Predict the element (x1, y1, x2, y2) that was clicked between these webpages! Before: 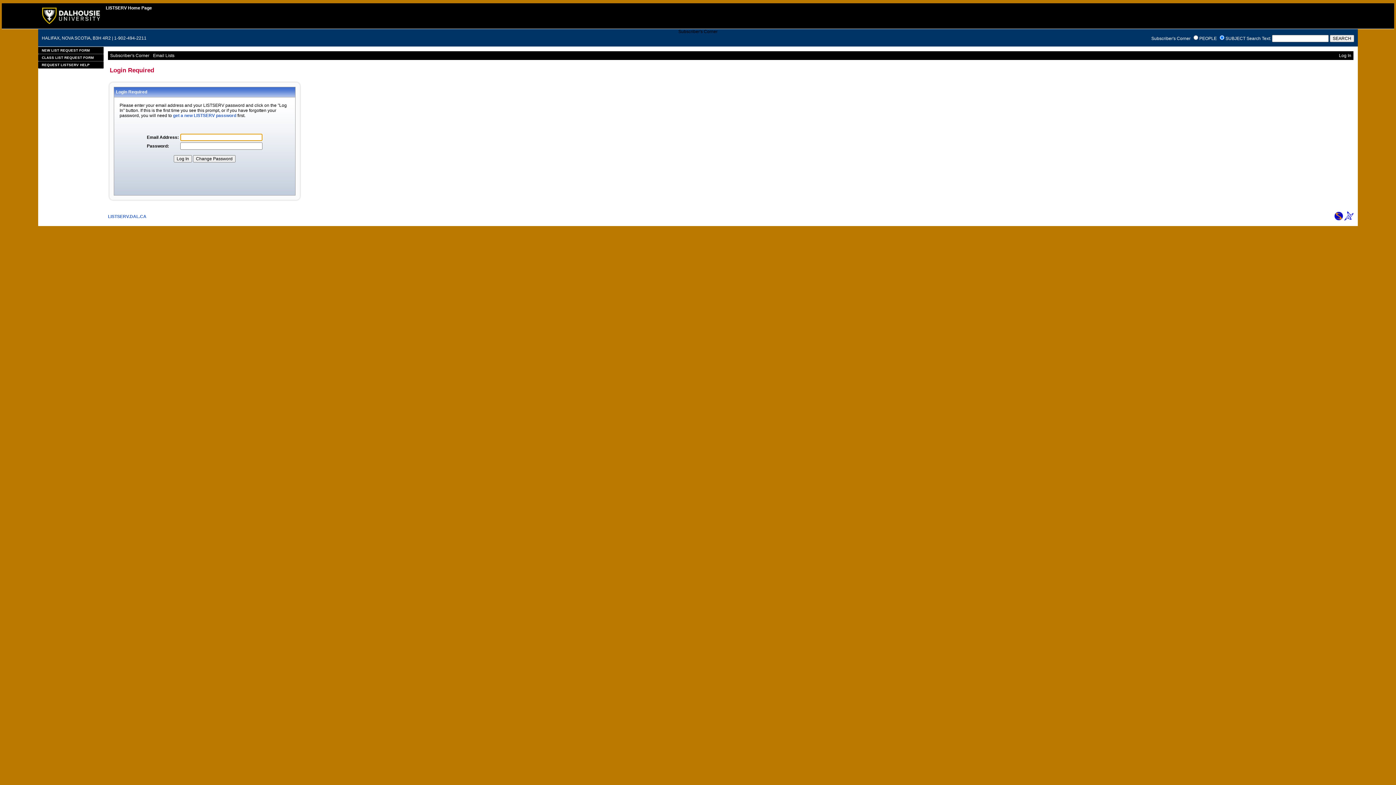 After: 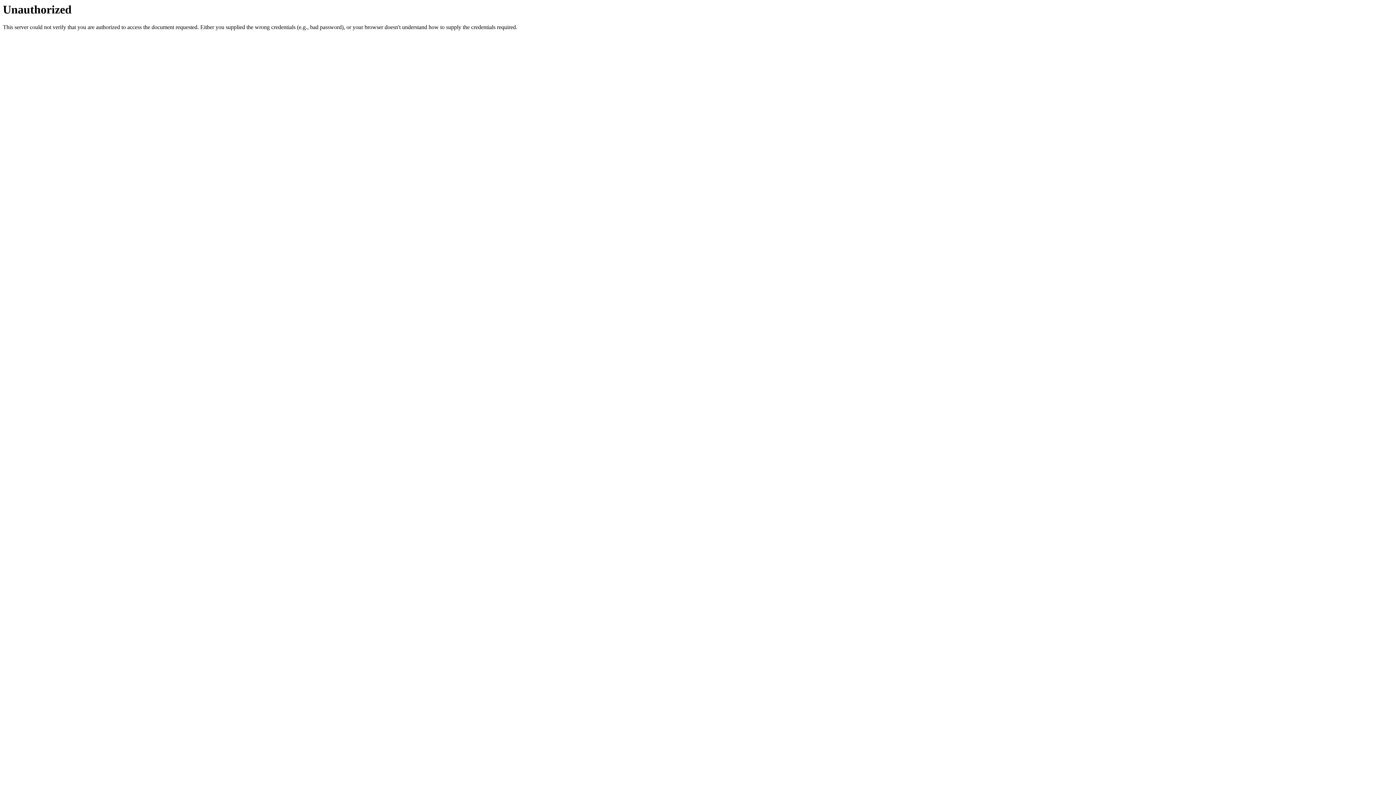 Action: label: REQUEST LISTSERV HELP bbox: (38, 61, 103, 68)